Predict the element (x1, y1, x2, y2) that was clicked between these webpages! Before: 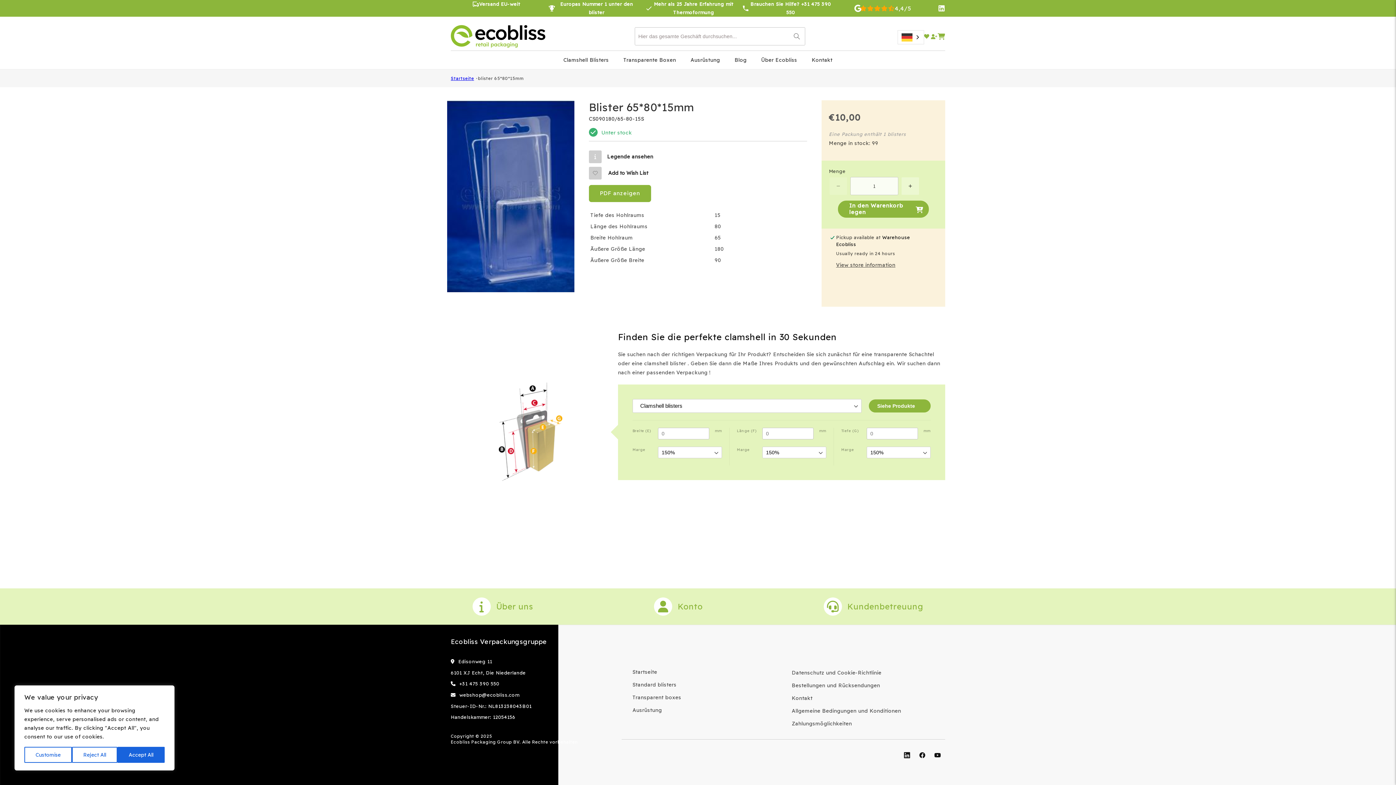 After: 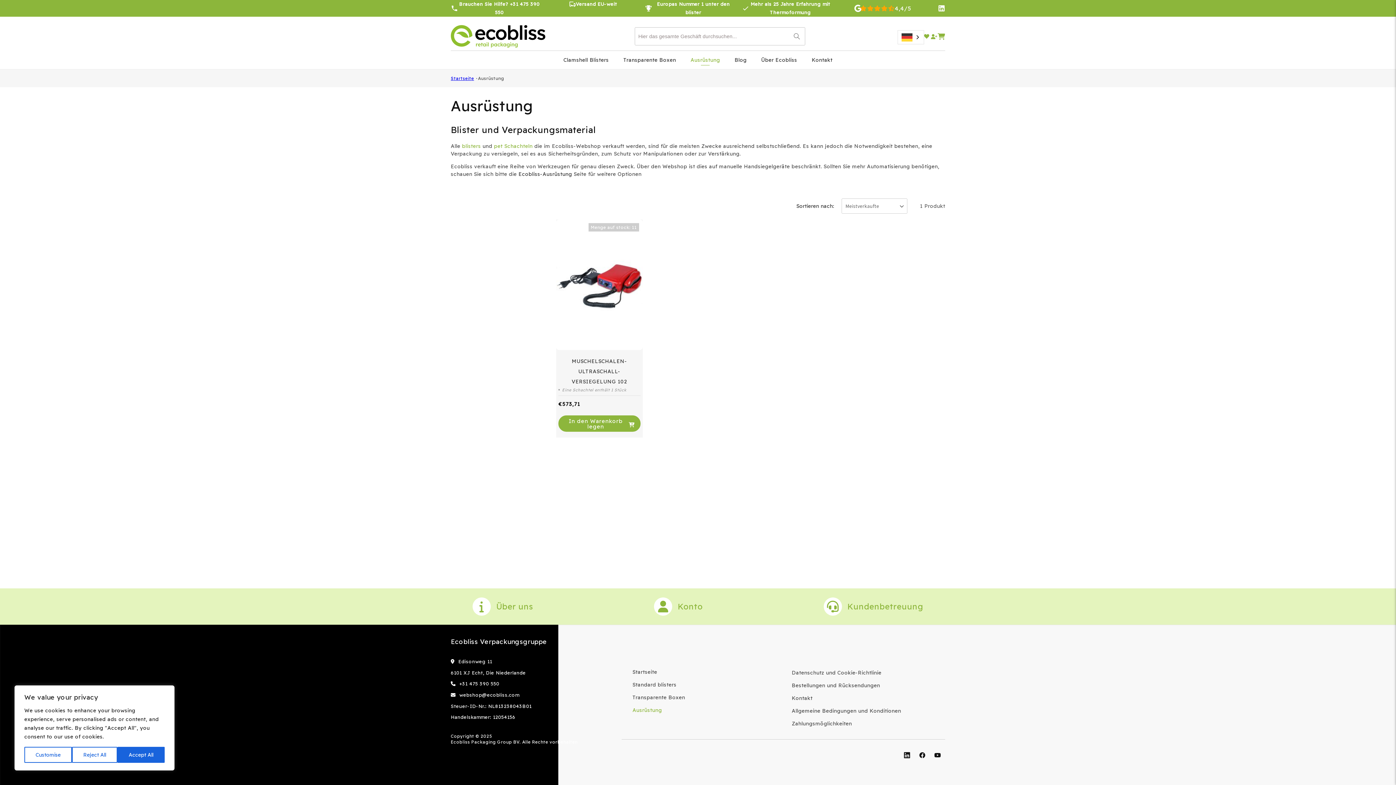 Action: label: Ausrüstung bbox: (683, 50, 727, 68)